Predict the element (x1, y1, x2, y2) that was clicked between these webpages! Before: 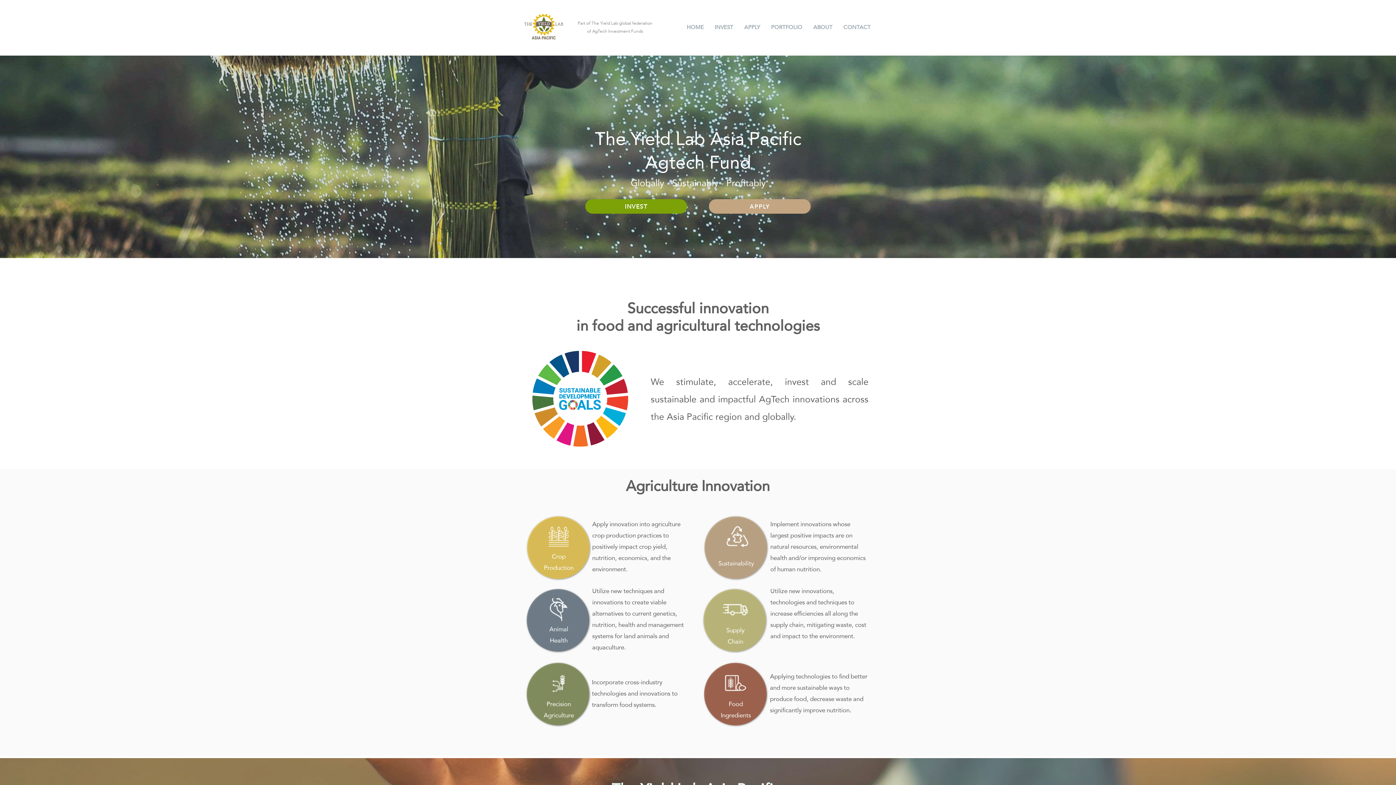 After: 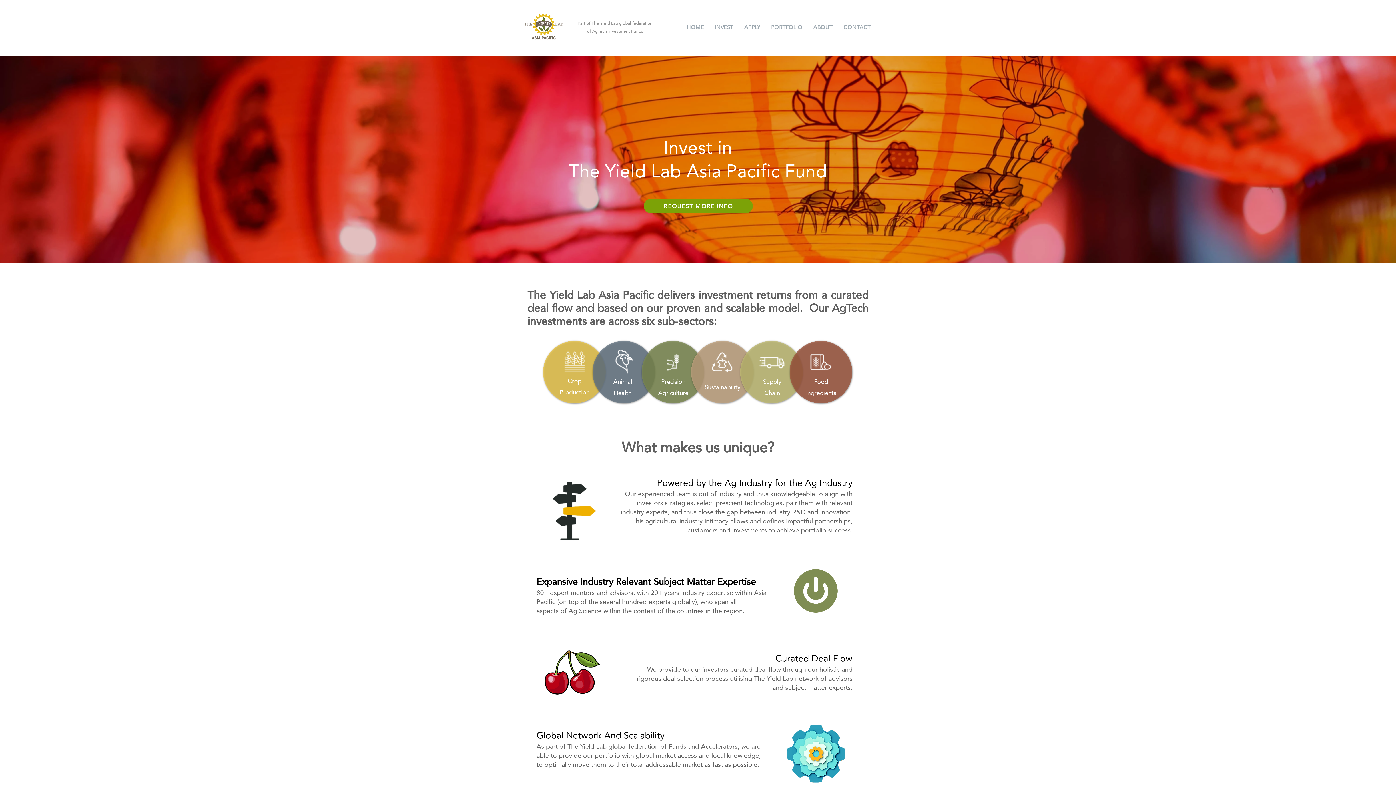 Action: label: Invest bbox: (585, 199, 687, 213)